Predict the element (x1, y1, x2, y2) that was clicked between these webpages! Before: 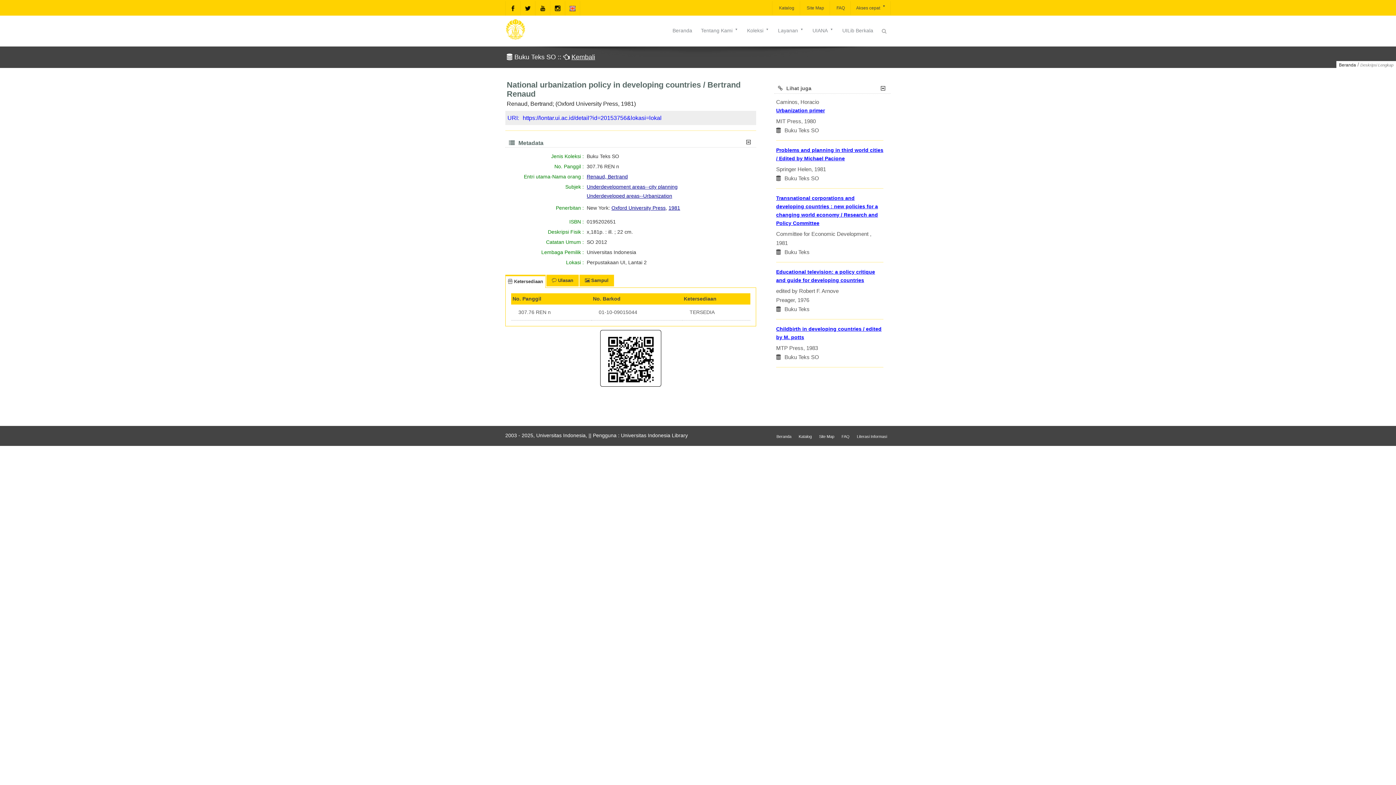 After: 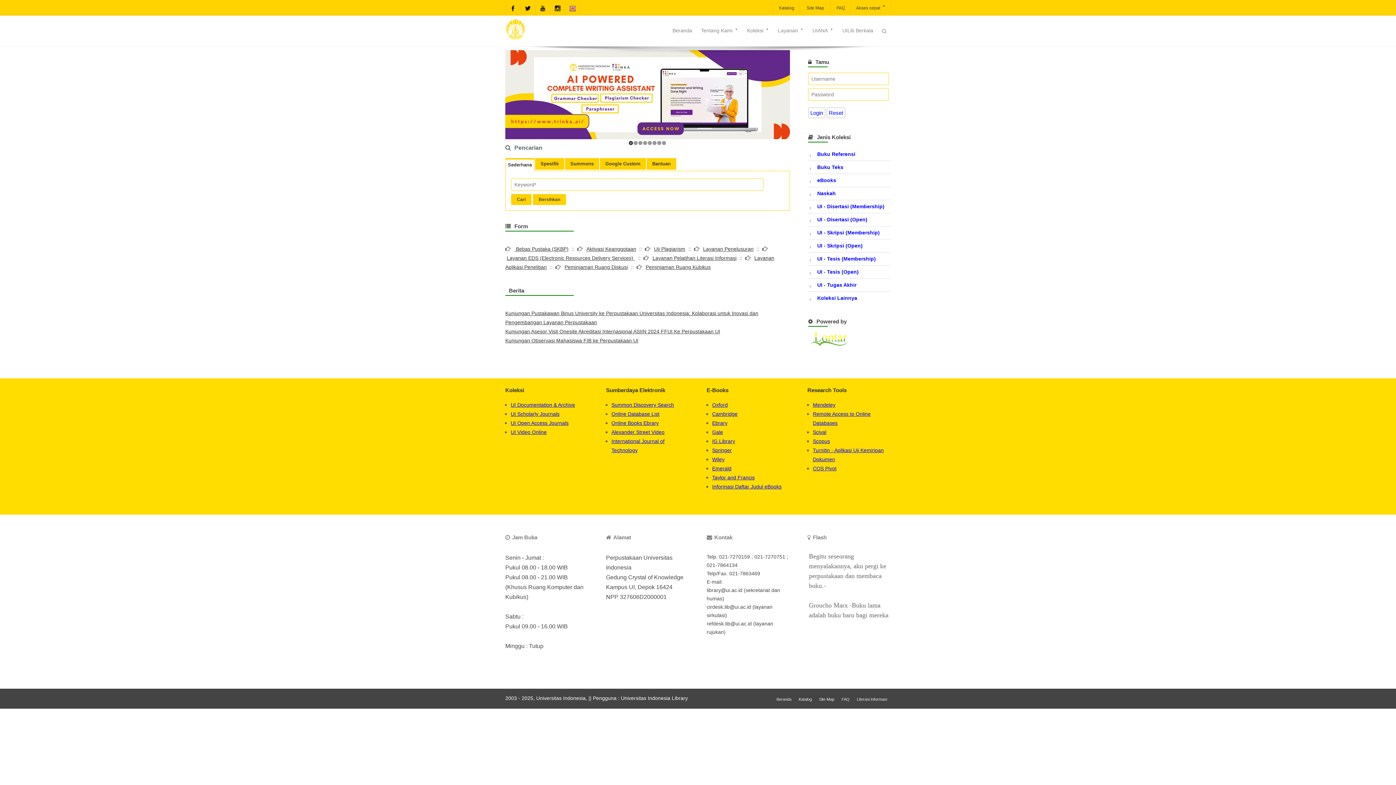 Action: label: Beranda bbox: (1339, 62, 1356, 67)